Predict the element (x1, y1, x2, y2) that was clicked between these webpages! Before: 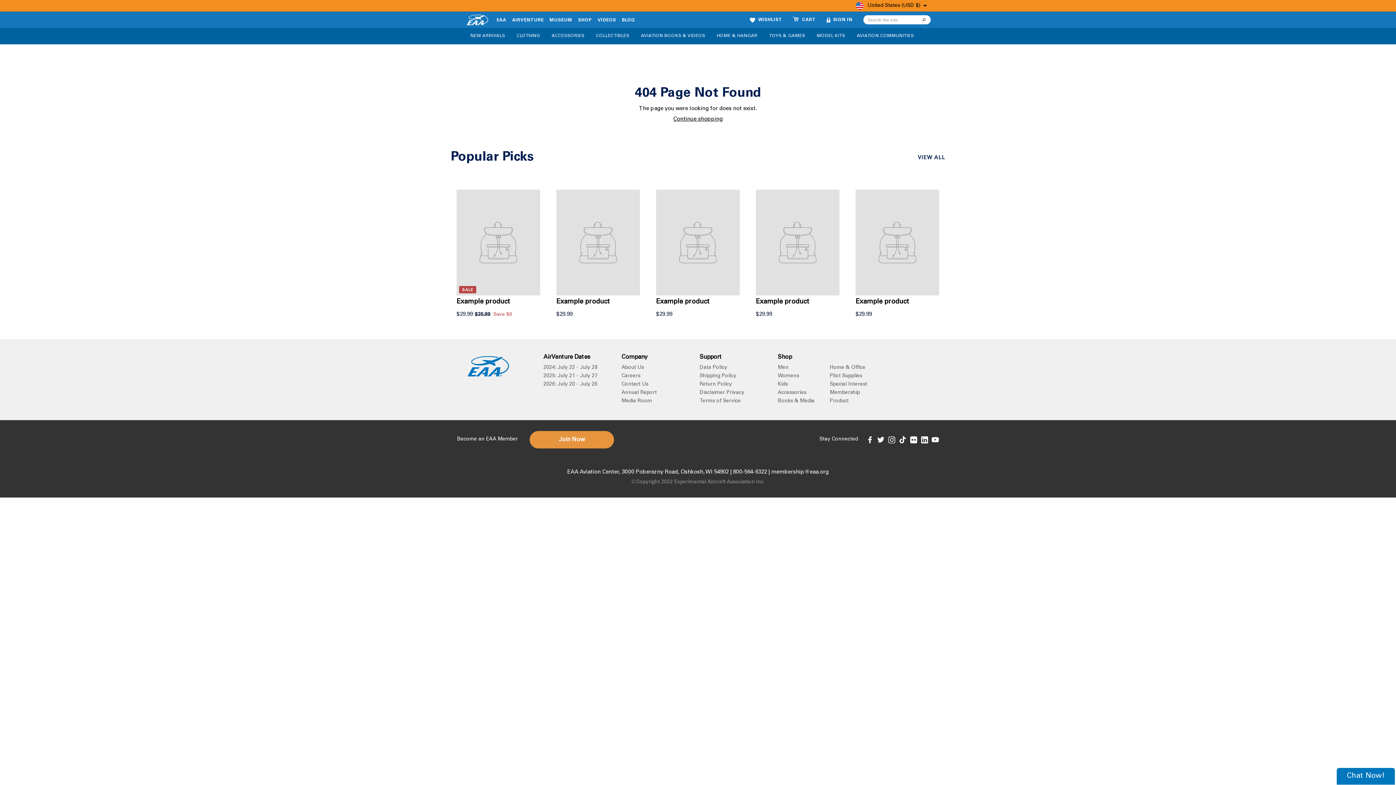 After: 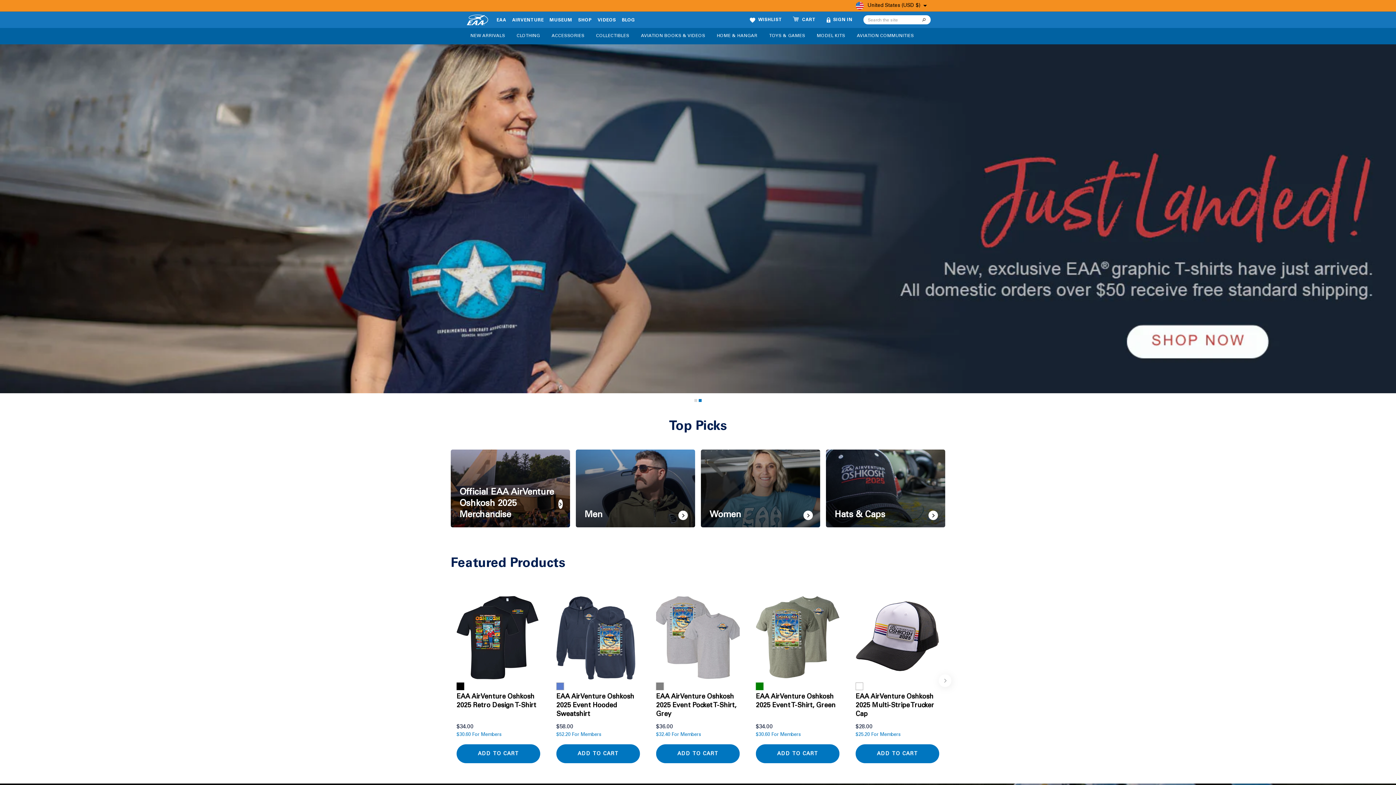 Action: label: Continue shopping bbox: (673, 116, 722, 122)